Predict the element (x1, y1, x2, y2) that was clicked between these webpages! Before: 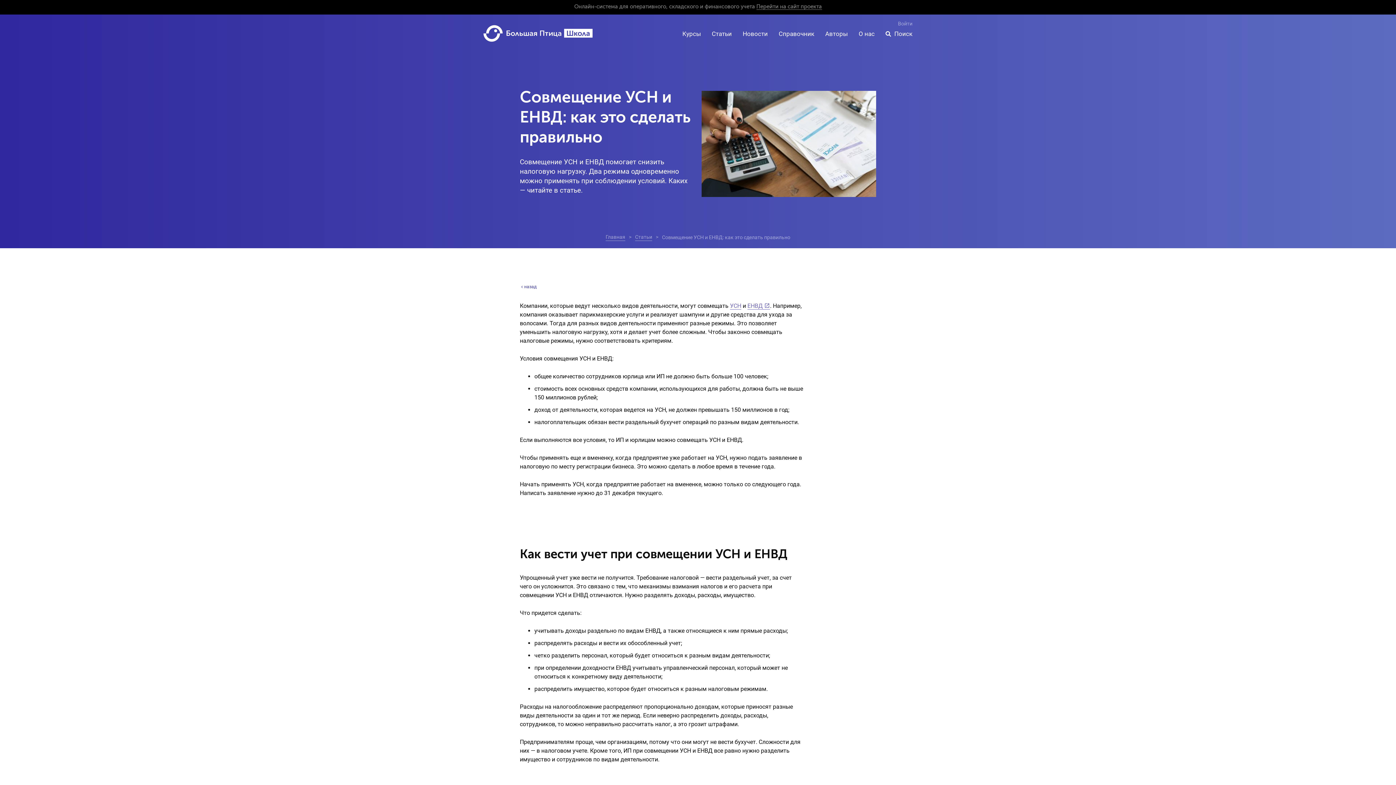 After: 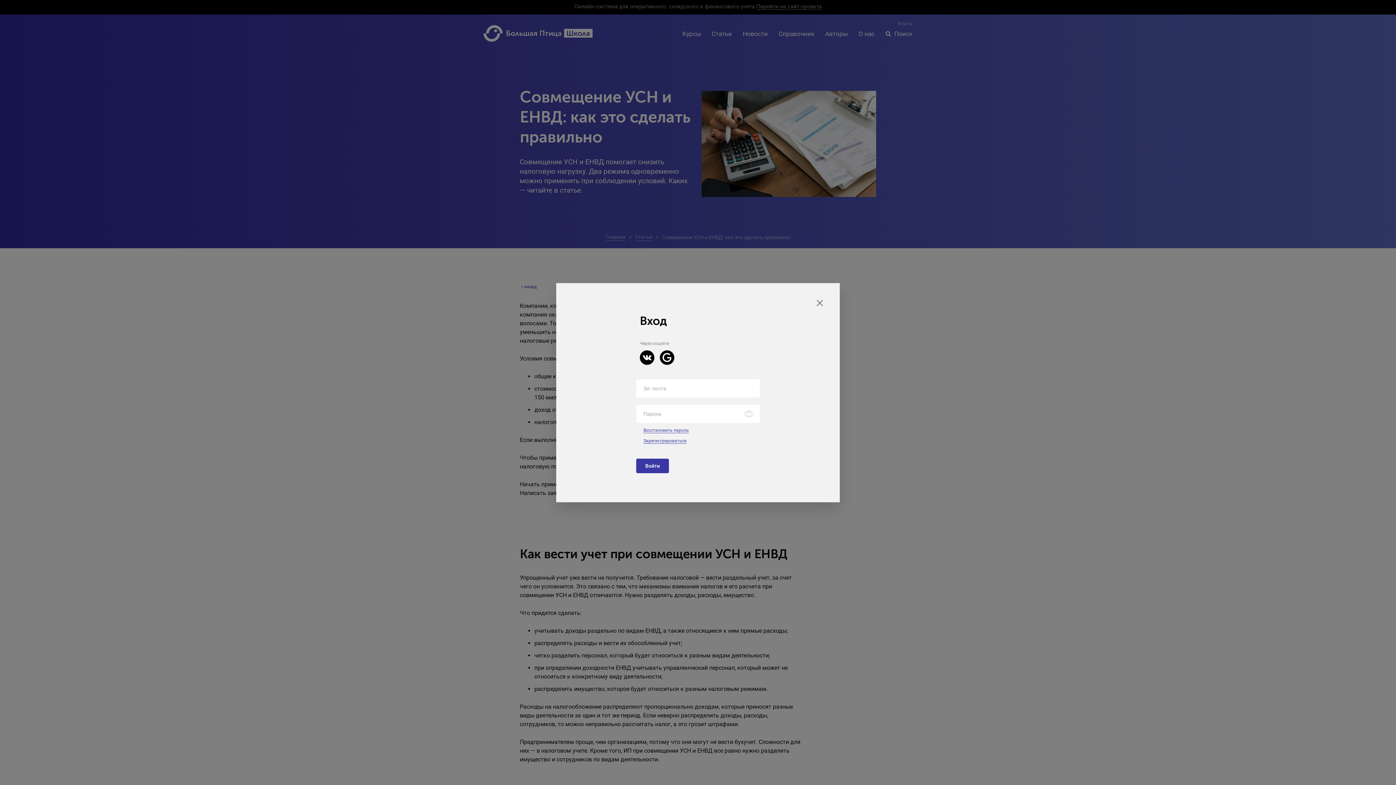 Action: label: Войти bbox: (898, 20, 912, 26)